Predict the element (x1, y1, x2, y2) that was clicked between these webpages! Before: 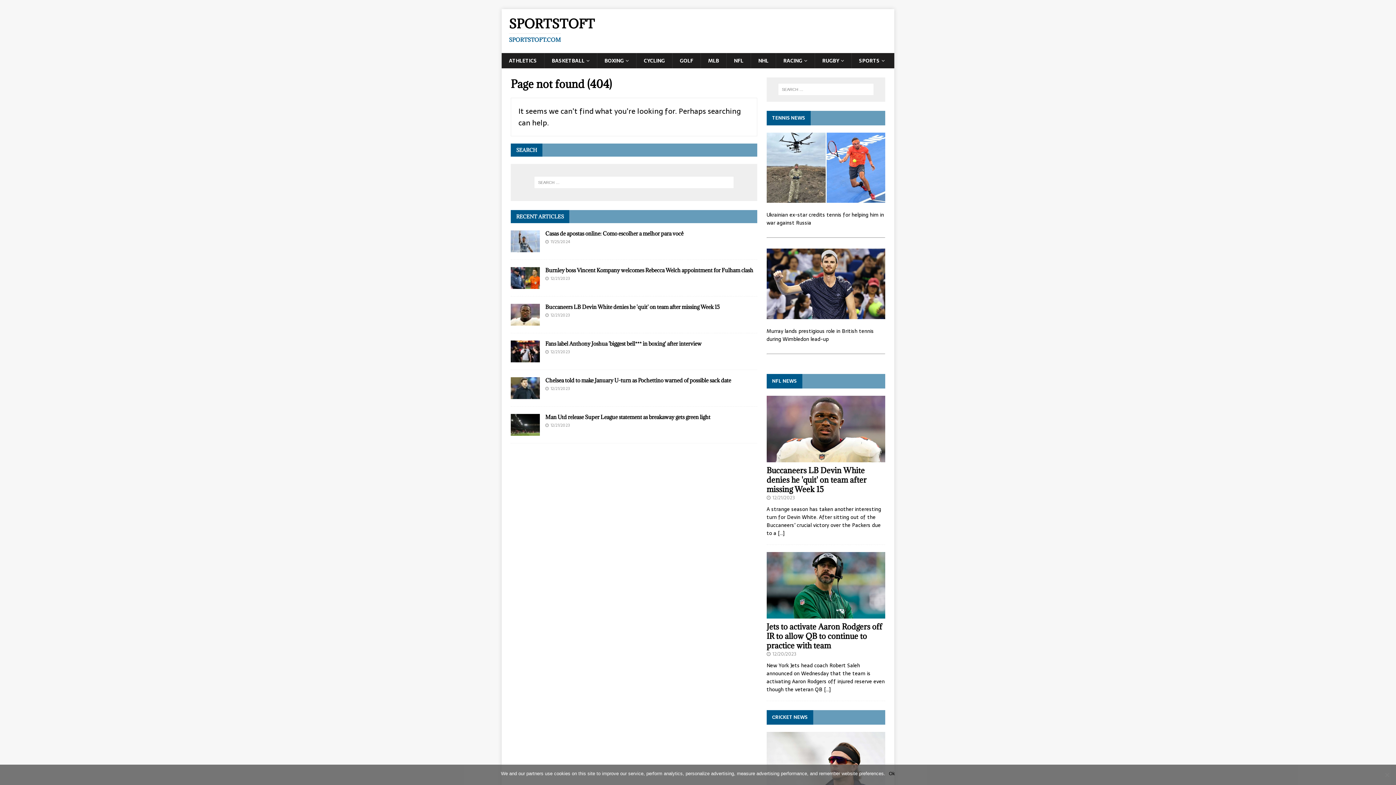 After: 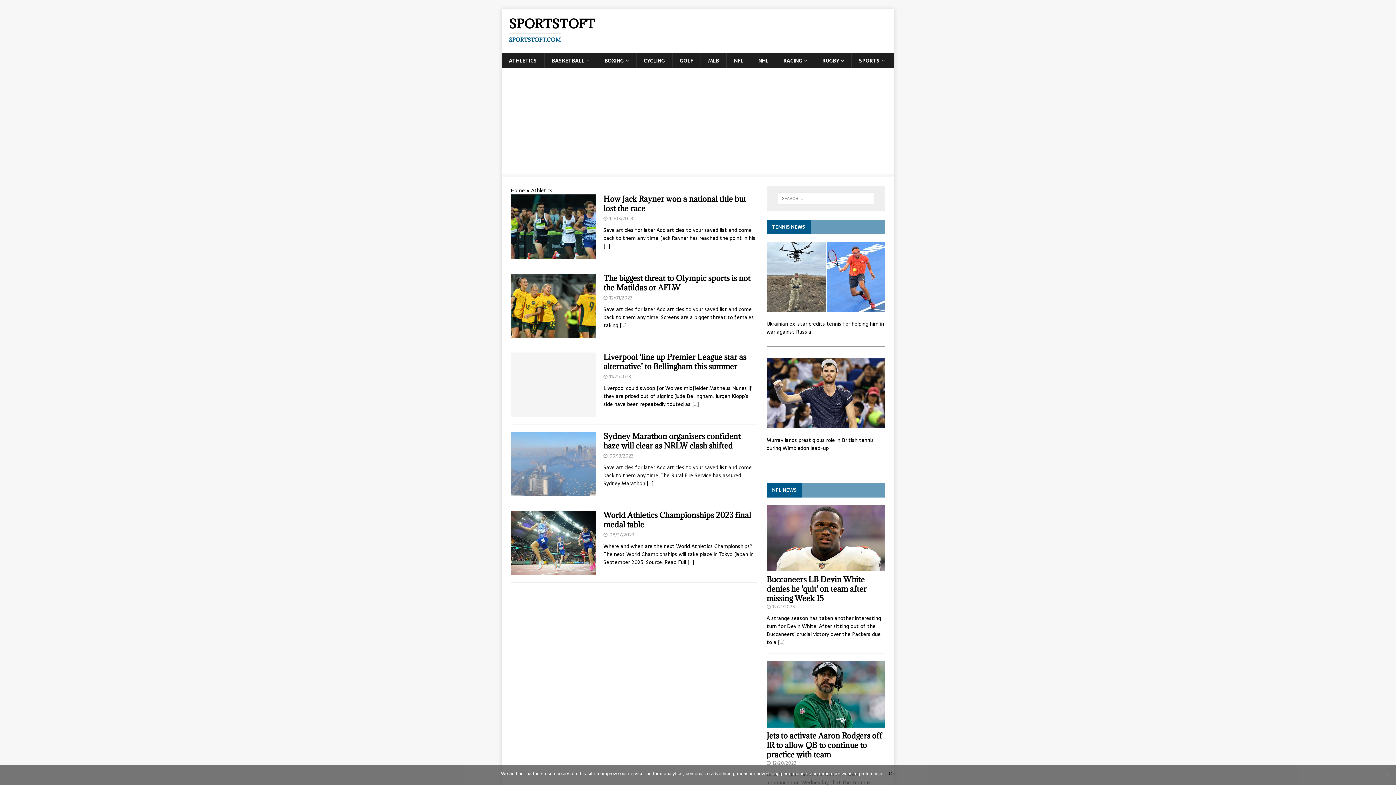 Action: label: ATHLETICS bbox: (501, 53, 544, 68)